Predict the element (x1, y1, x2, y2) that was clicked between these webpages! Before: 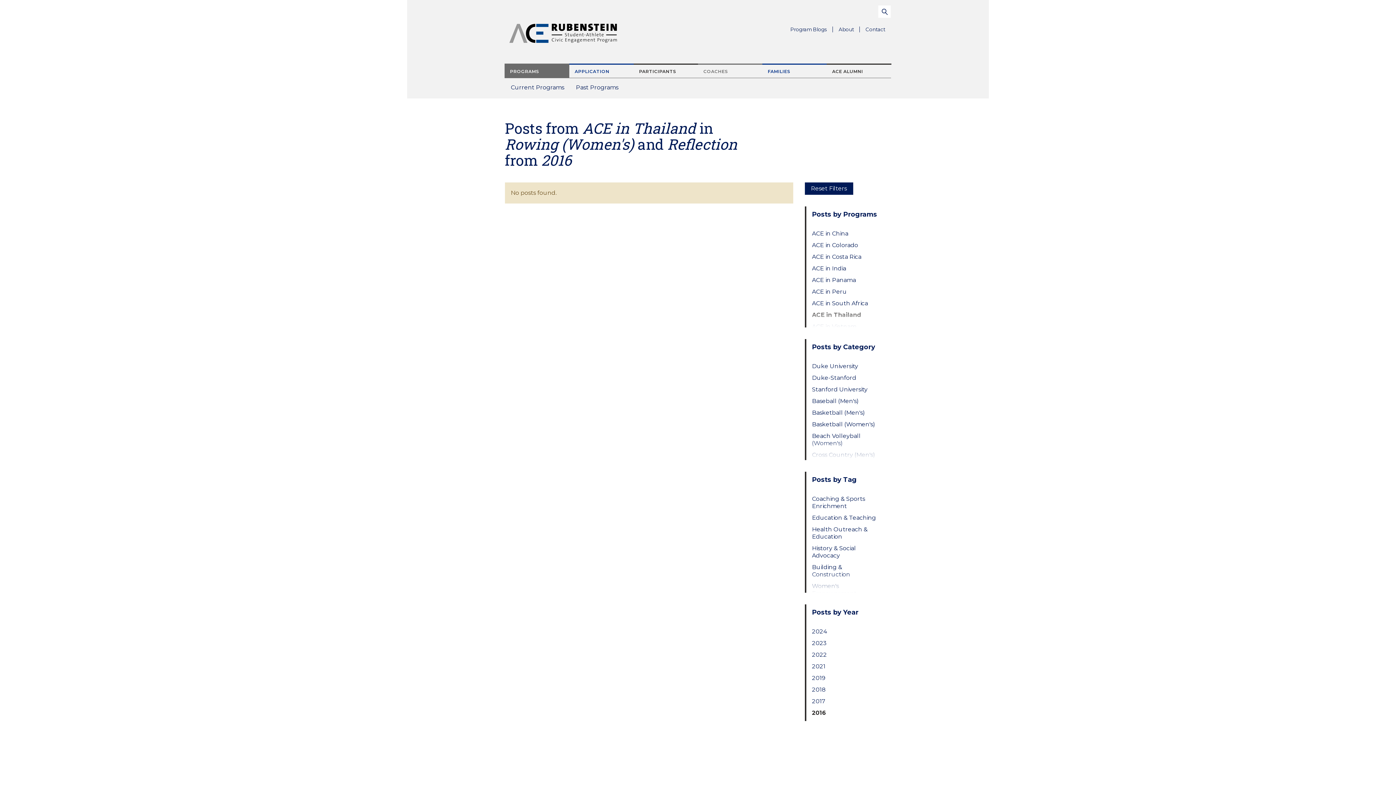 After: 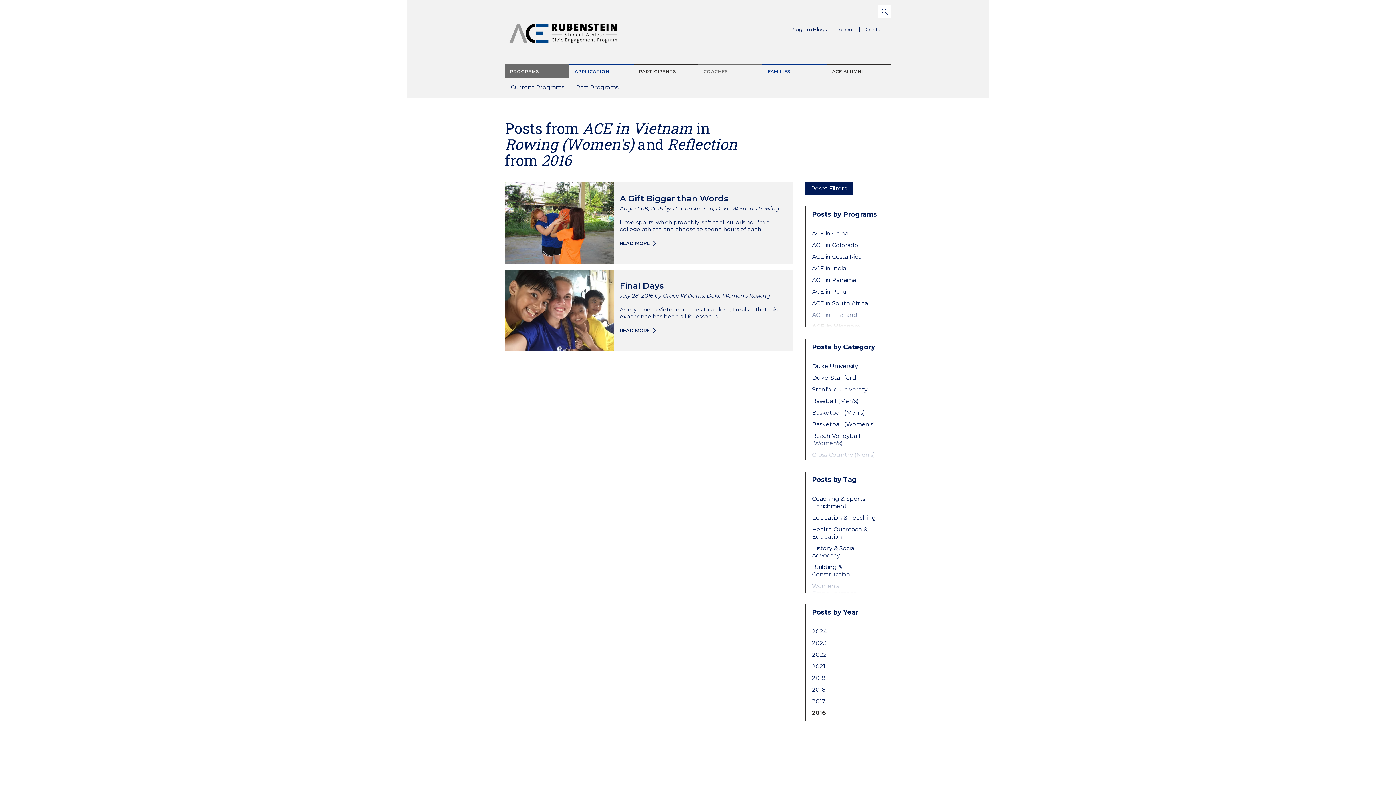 Action: bbox: (812, 323, 879, 330) label: ACE in Vietnam